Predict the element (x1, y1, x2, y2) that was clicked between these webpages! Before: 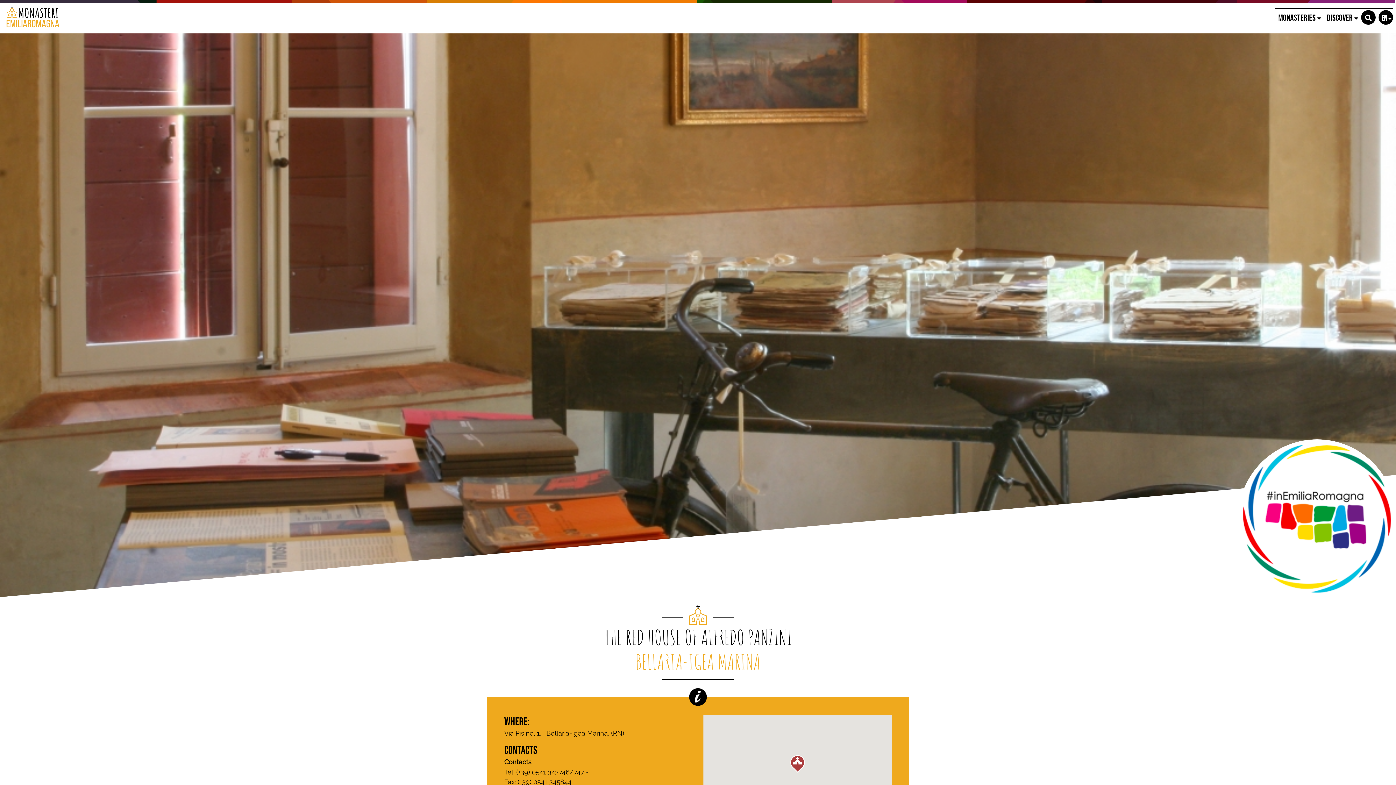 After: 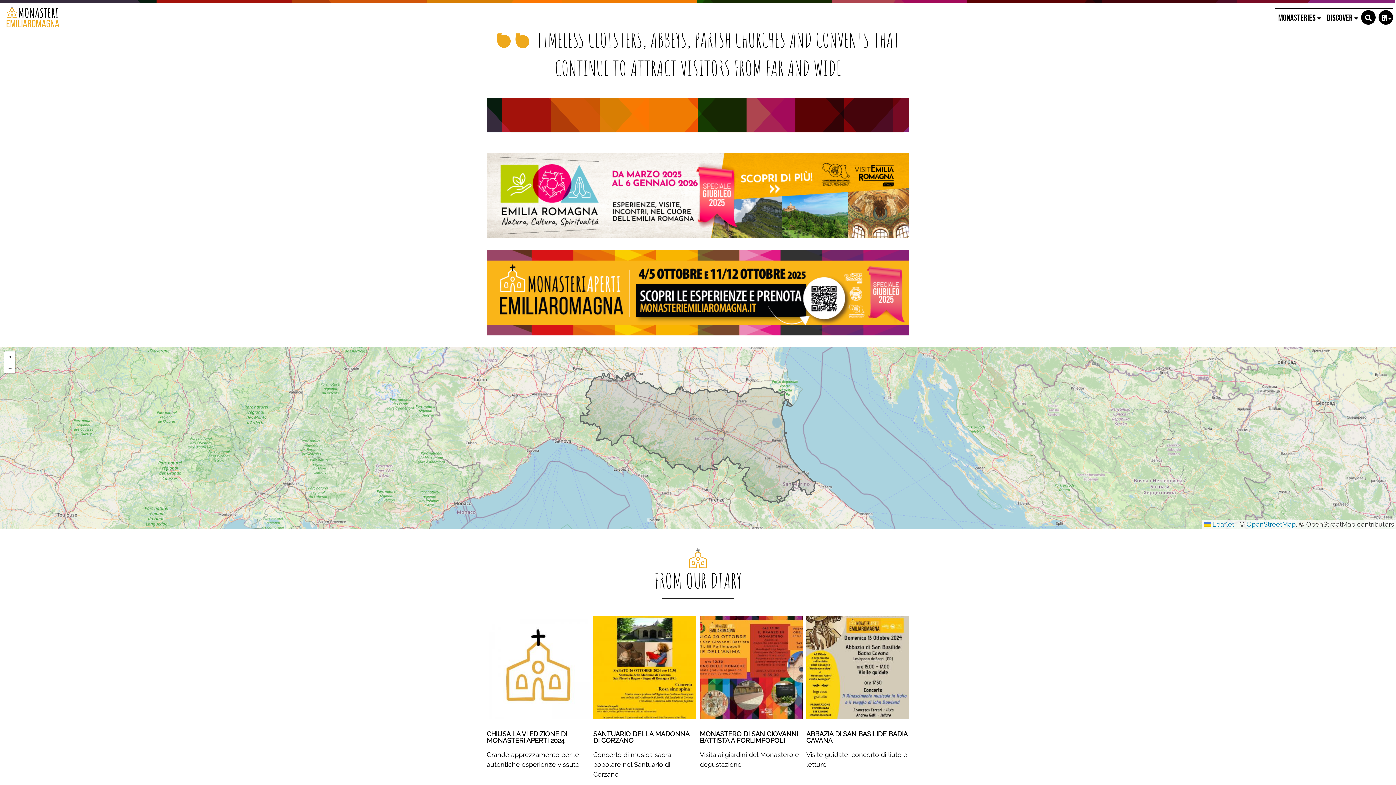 Action: bbox: (0, 2, 60, 33)